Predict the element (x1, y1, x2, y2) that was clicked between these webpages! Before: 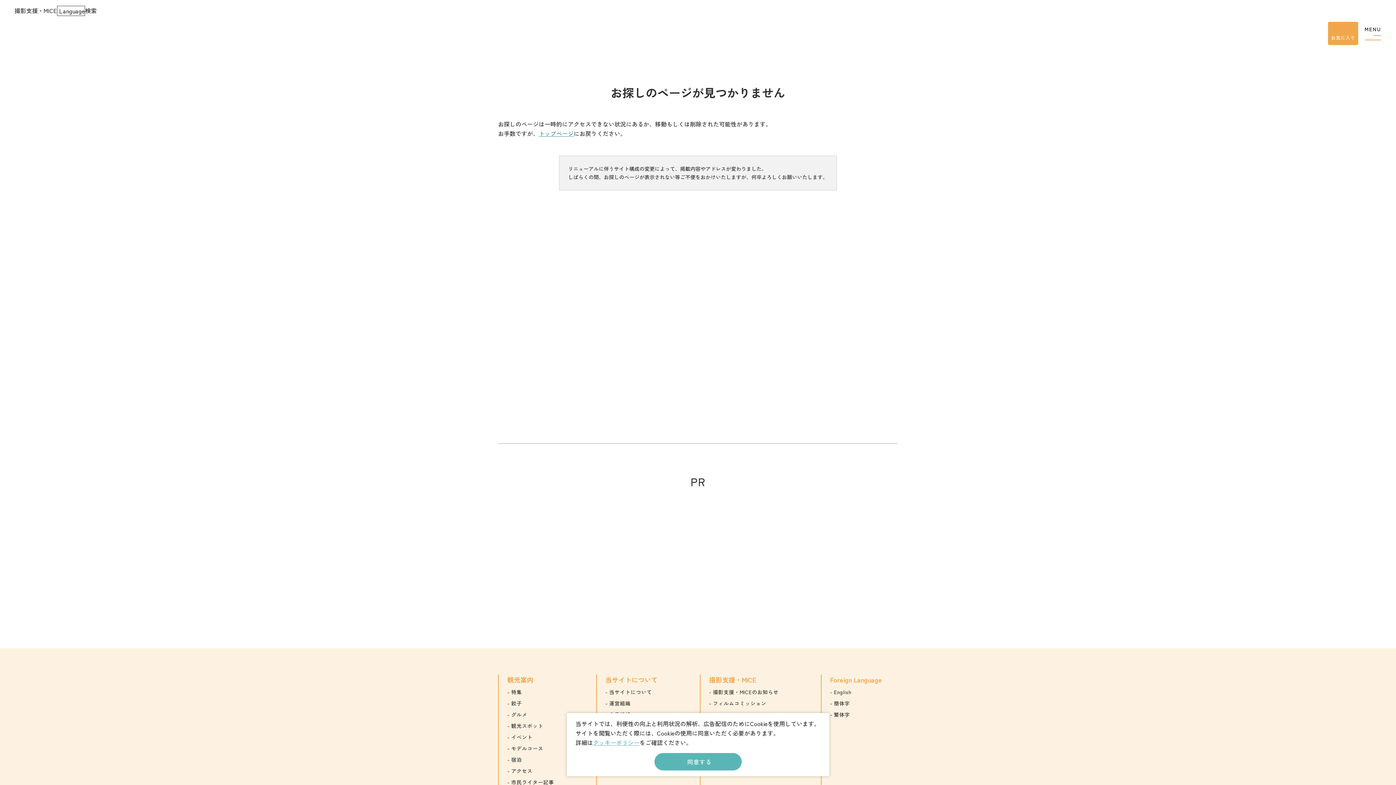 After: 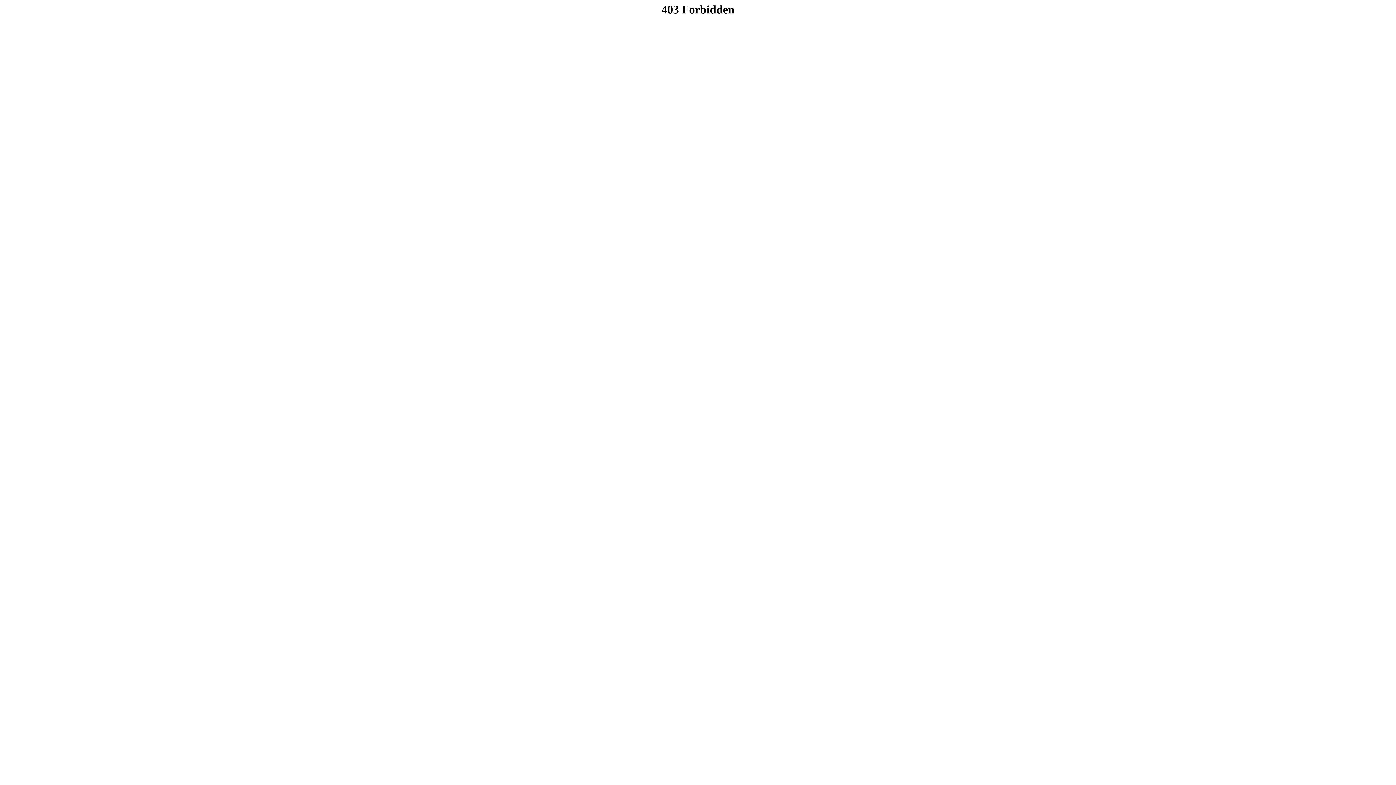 Action: label: 宿泊 bbox: (507, 756, 570, 764)